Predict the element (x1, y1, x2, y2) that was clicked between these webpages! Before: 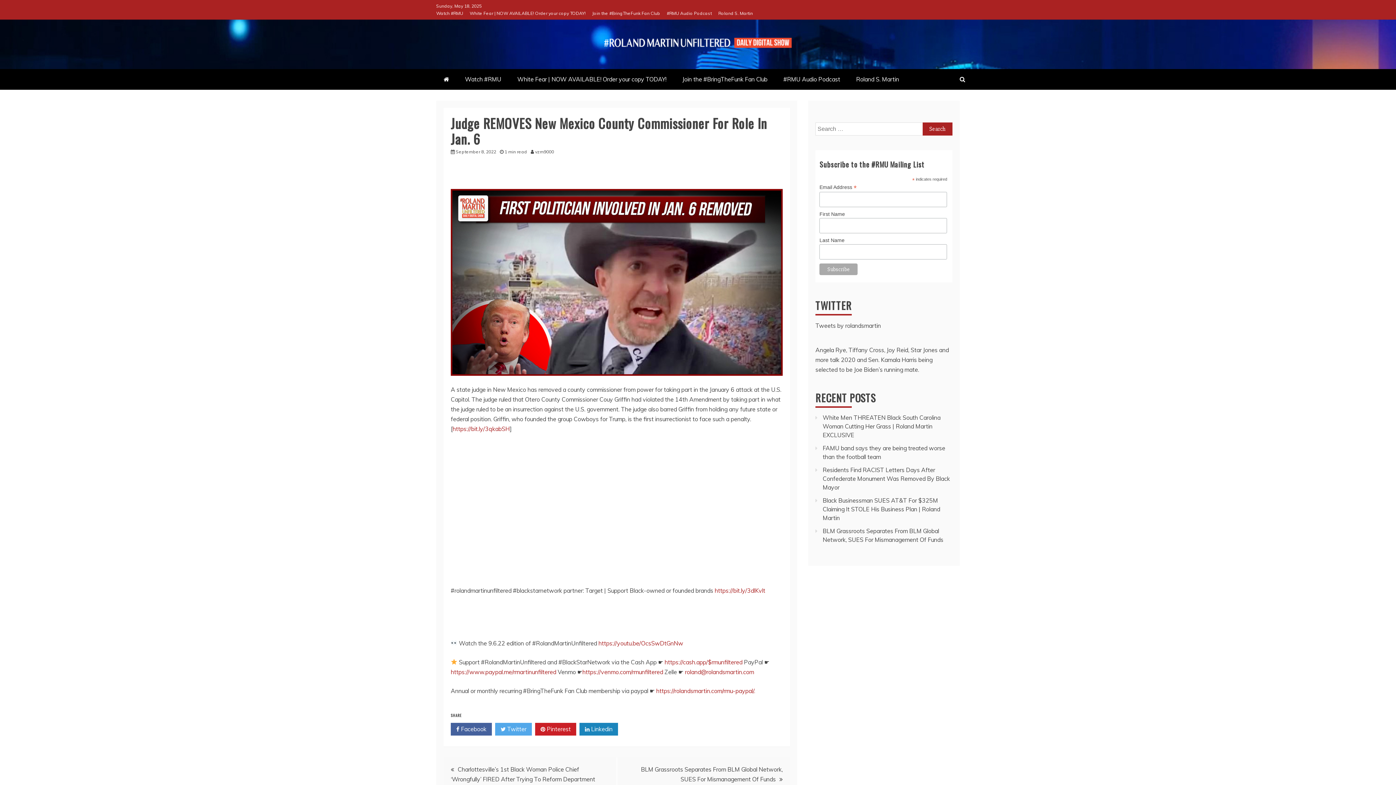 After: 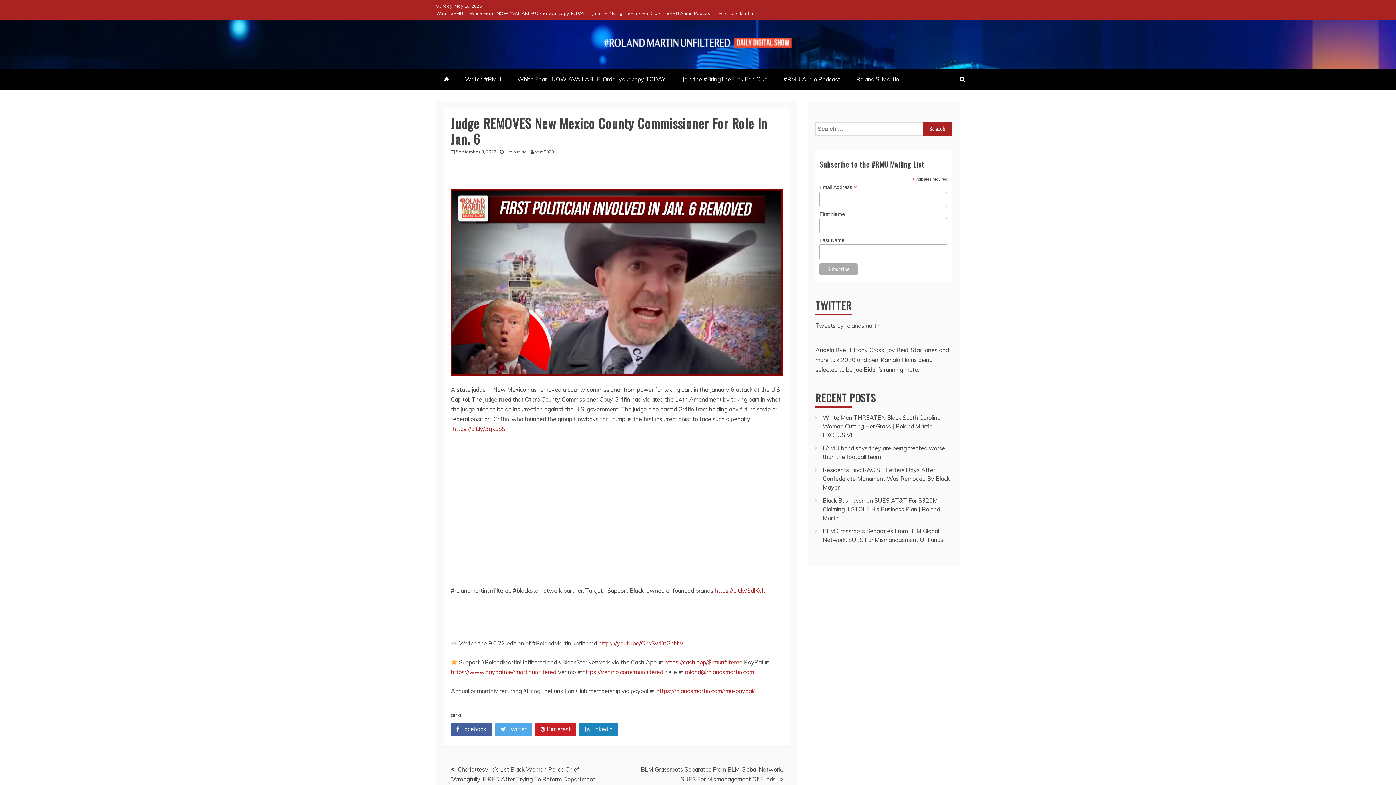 Action: bbox: (456, 149, 496, 154) label: September 8, 2022